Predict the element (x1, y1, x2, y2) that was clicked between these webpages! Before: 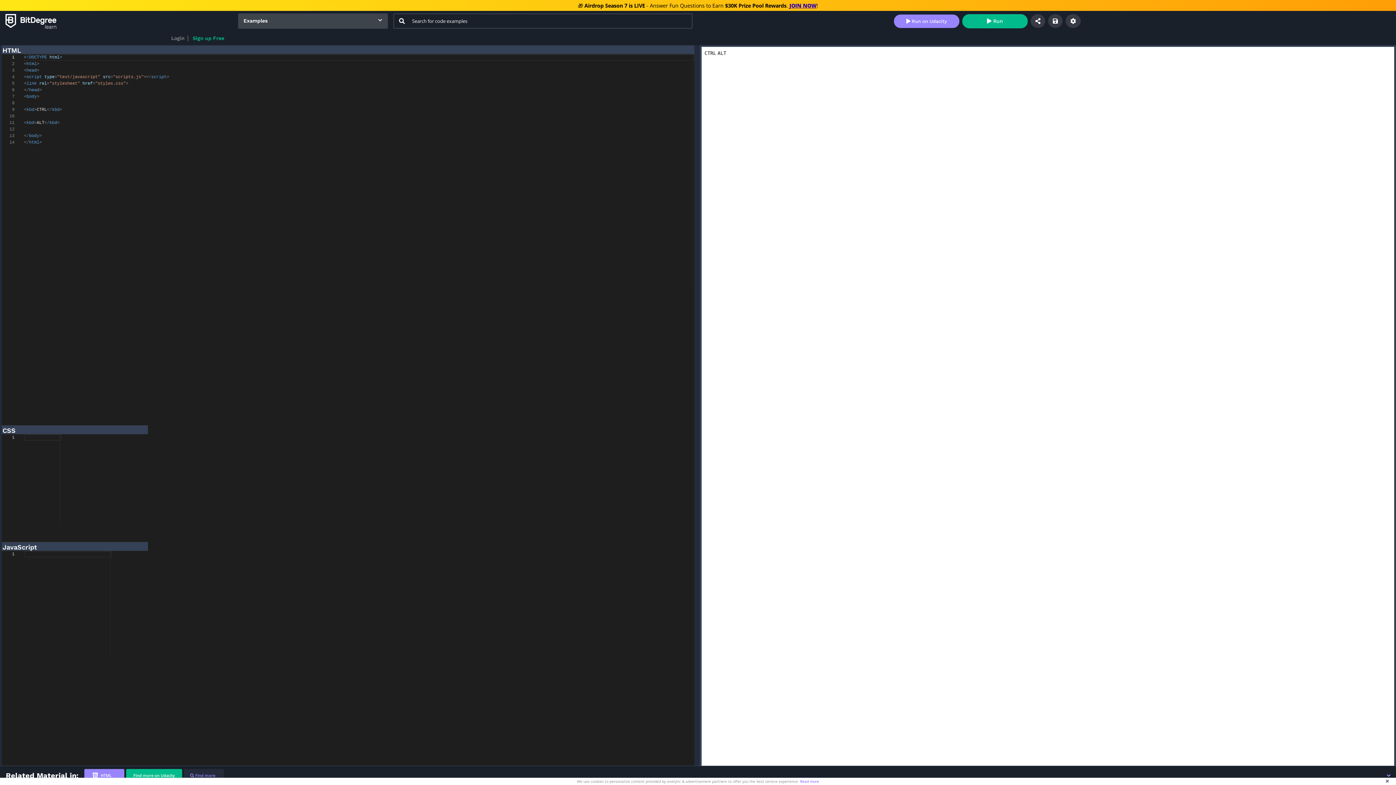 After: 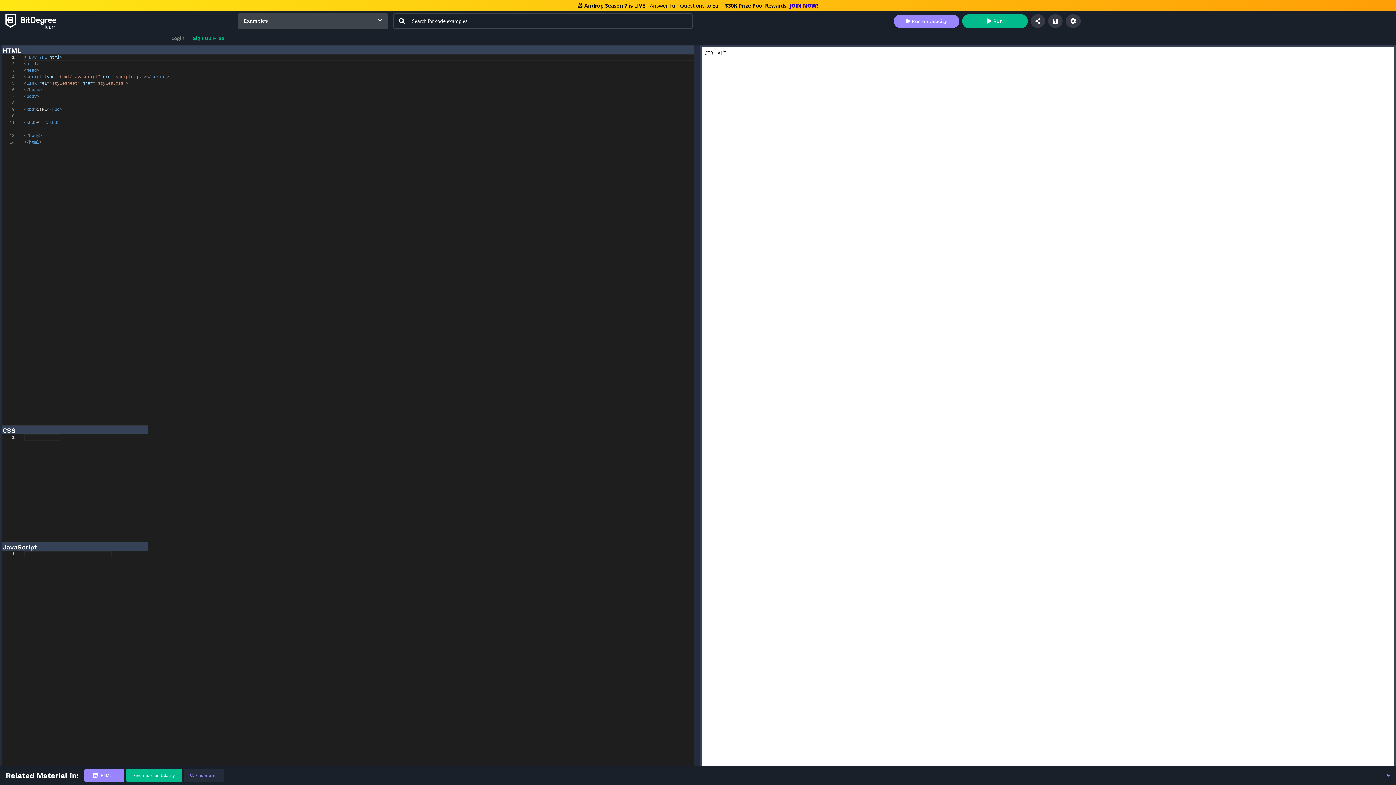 Action: label: Read more bbox: (800, 779, 819, 784)